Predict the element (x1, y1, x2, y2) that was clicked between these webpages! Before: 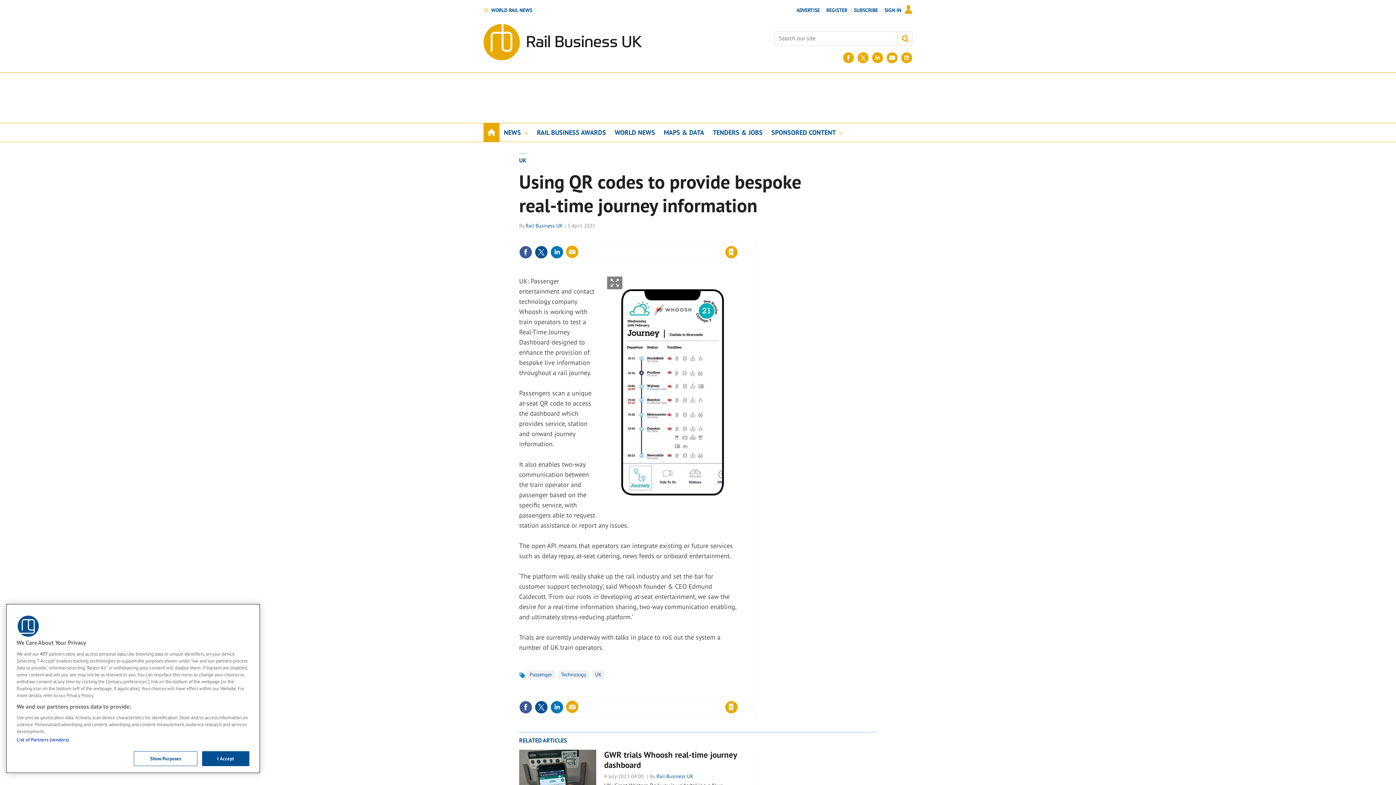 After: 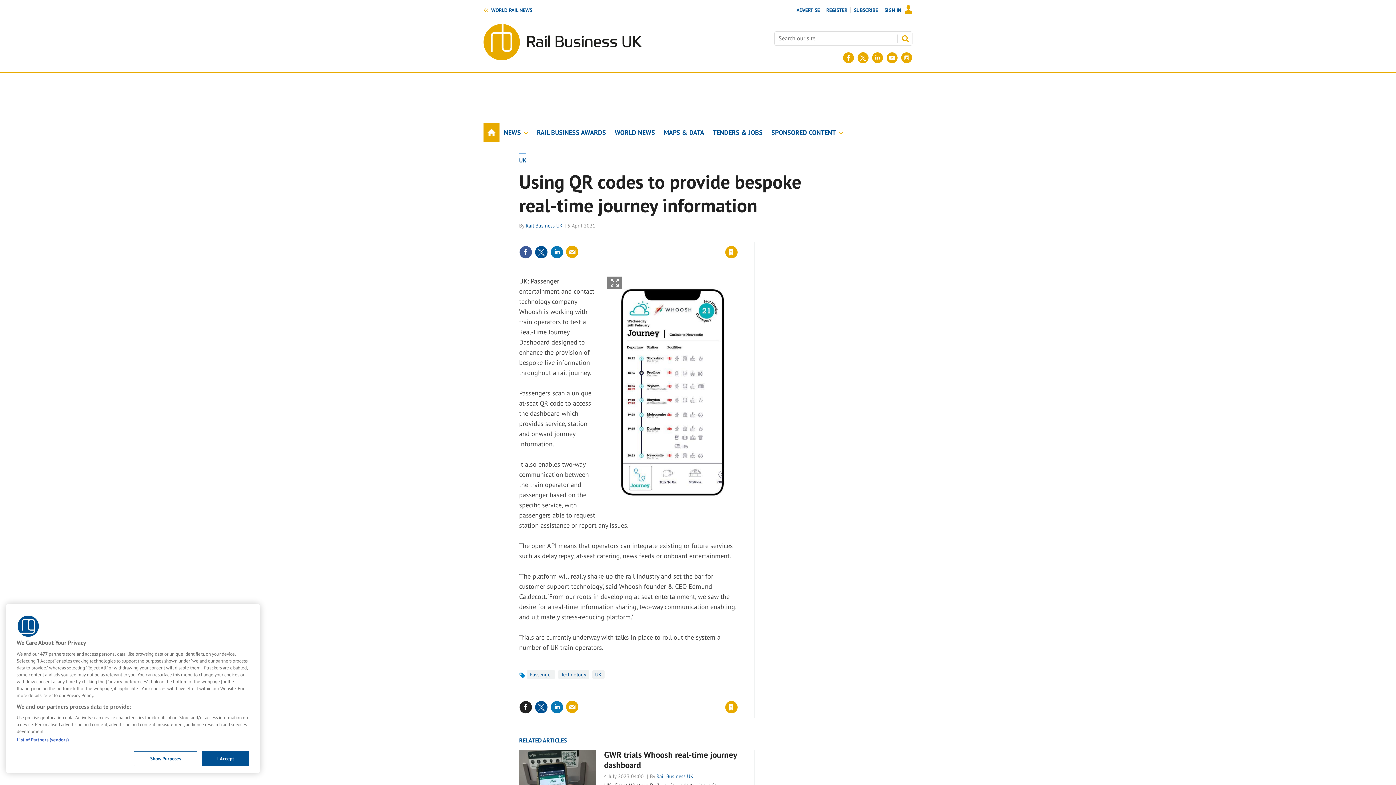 Action: bbox: (519, 701, 532, 714)